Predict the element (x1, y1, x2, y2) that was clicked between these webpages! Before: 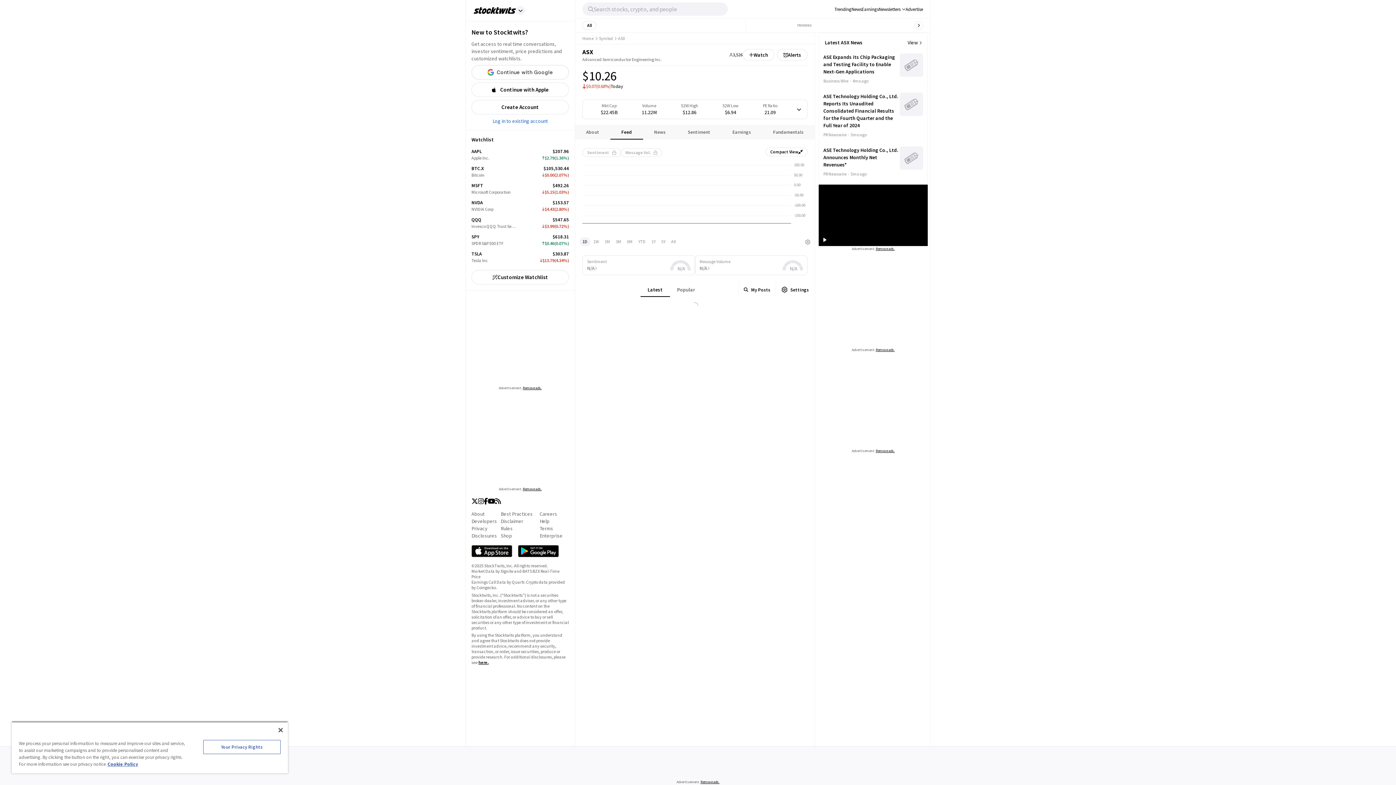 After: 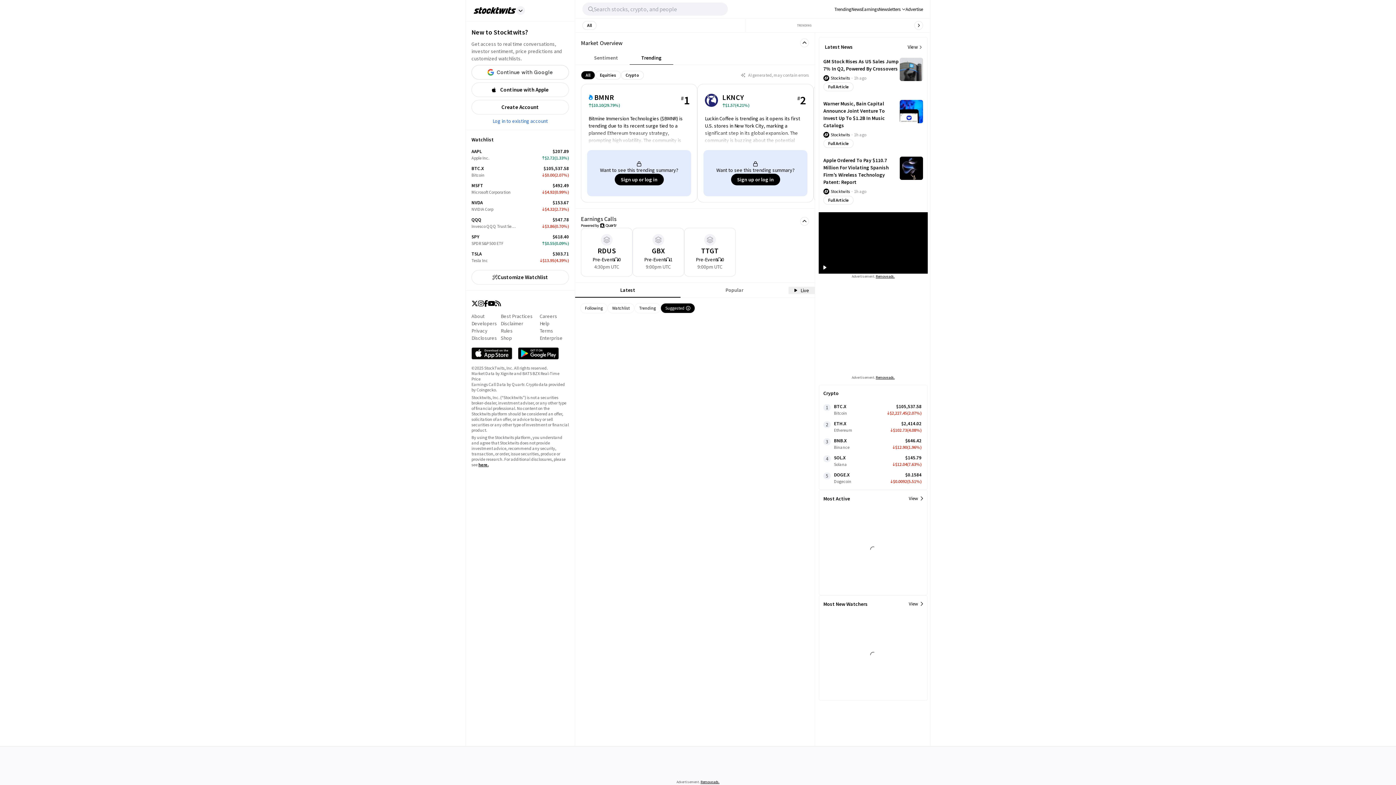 Action: bbox: (473, 7, 516, 13)